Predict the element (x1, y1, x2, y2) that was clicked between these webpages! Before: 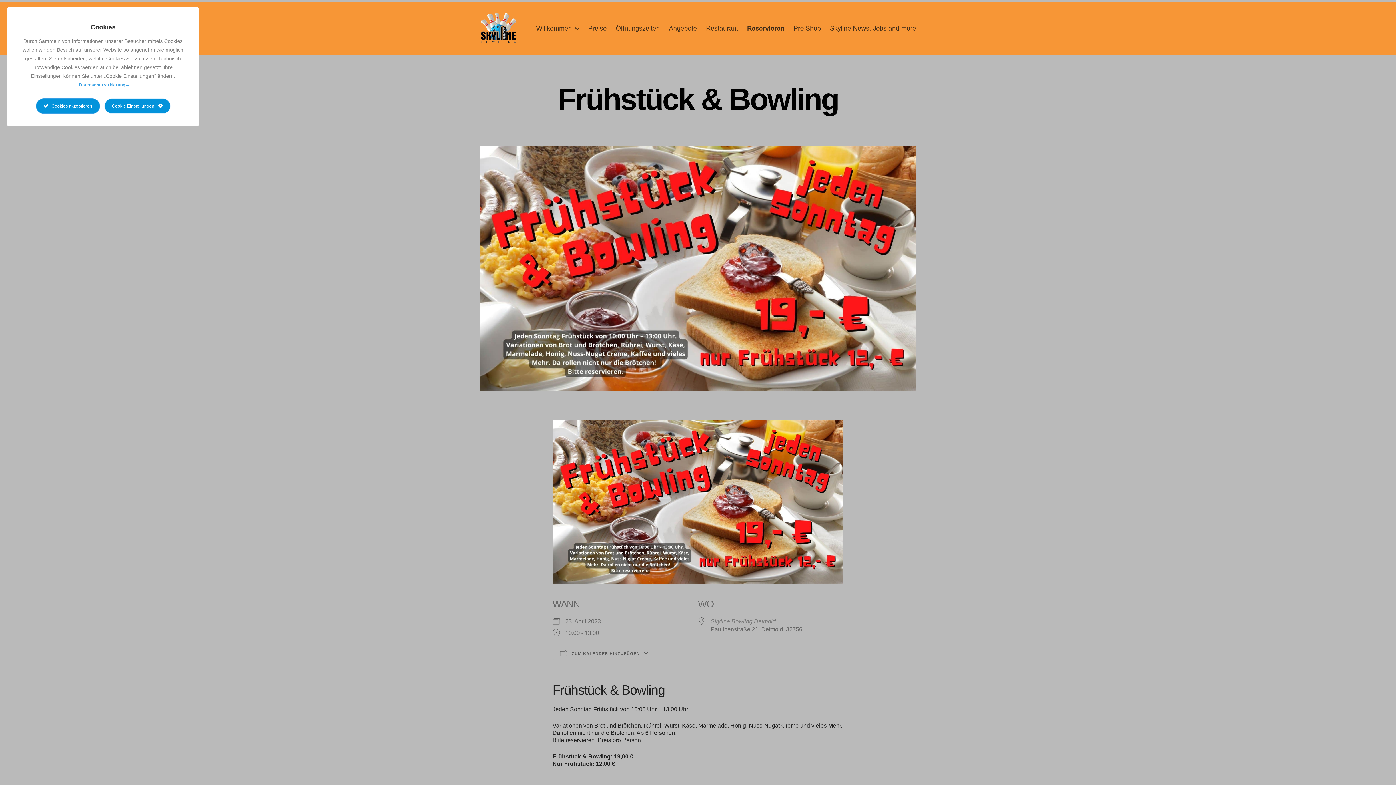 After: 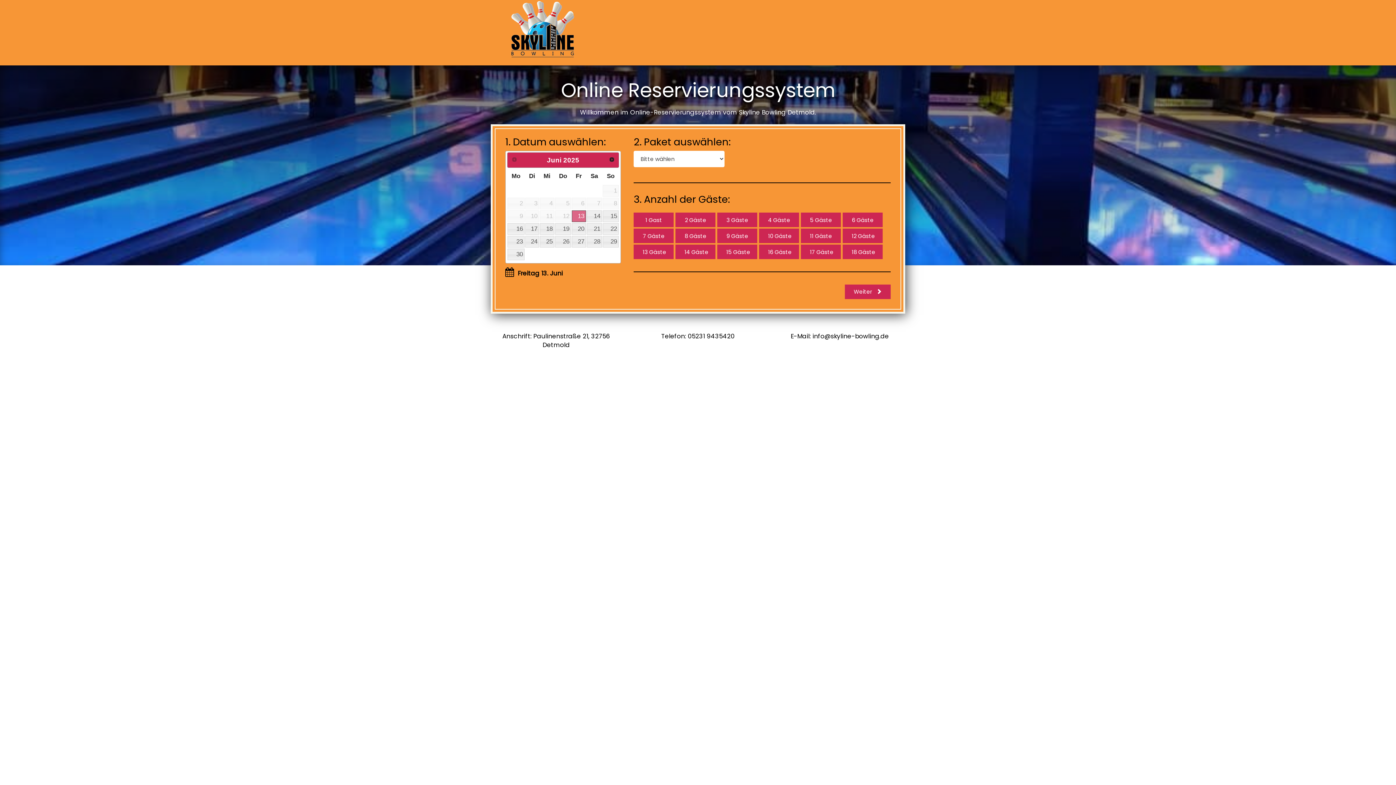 Action: bbox: (747, 24, 784, 32) label: Reservieren